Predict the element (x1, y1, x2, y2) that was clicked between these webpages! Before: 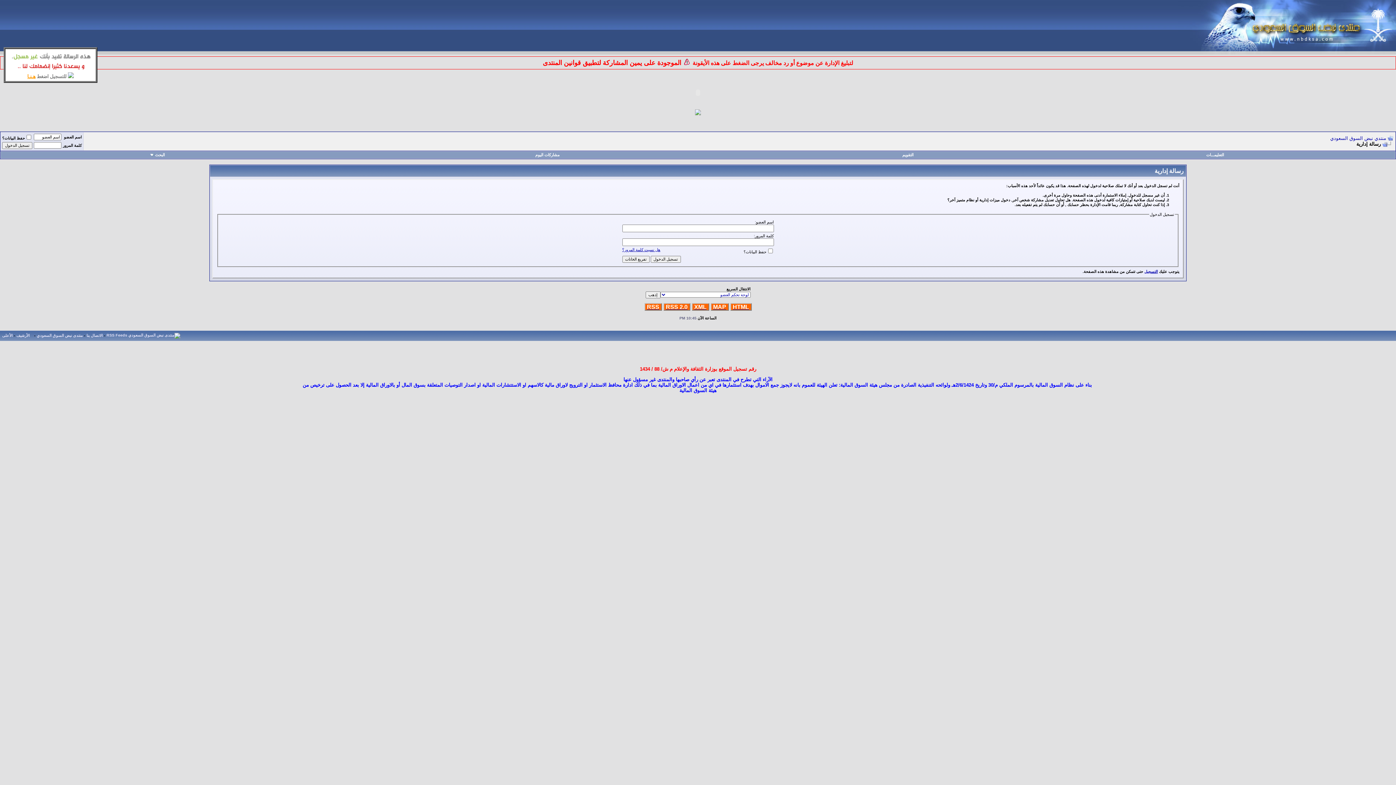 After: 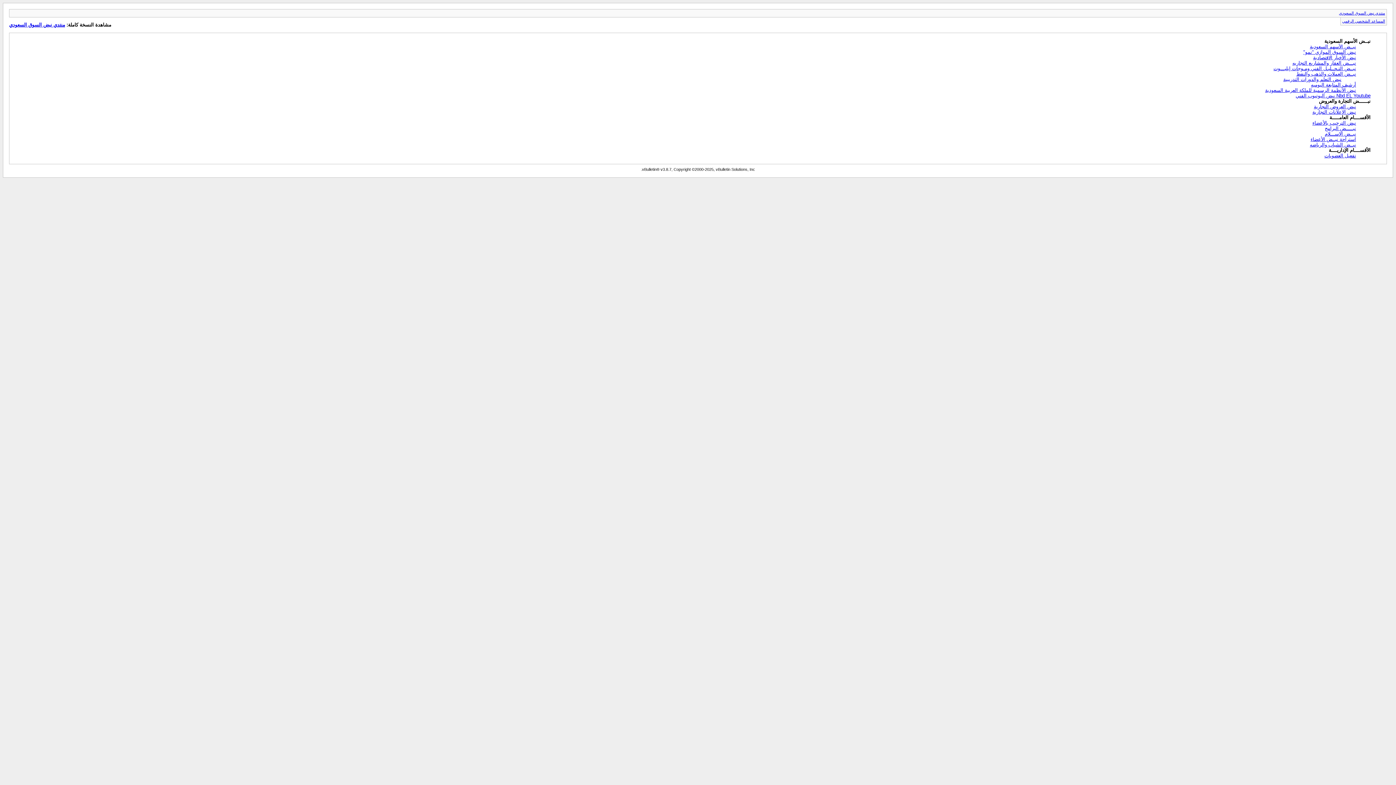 Action: label: الأرشيف bbox: (16, 333, 29, 337)